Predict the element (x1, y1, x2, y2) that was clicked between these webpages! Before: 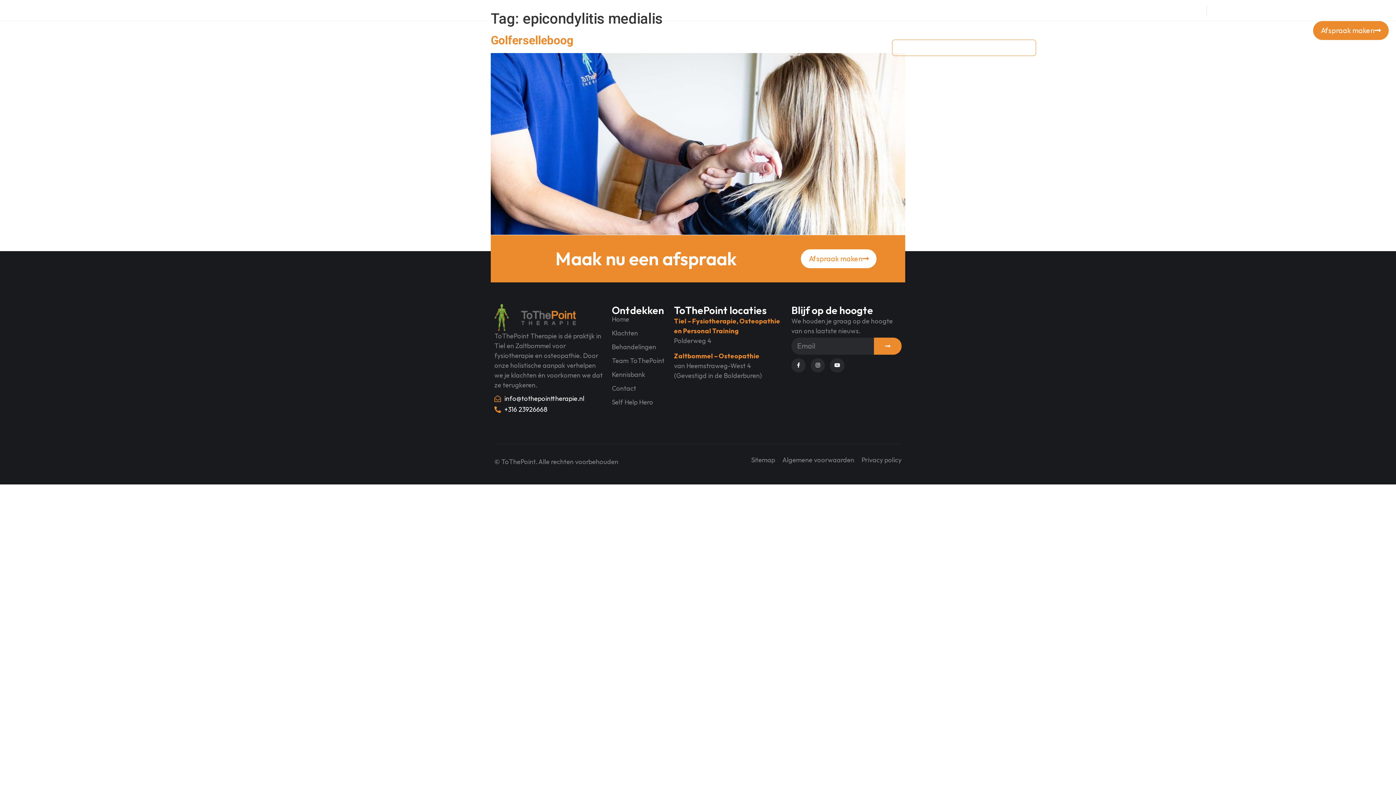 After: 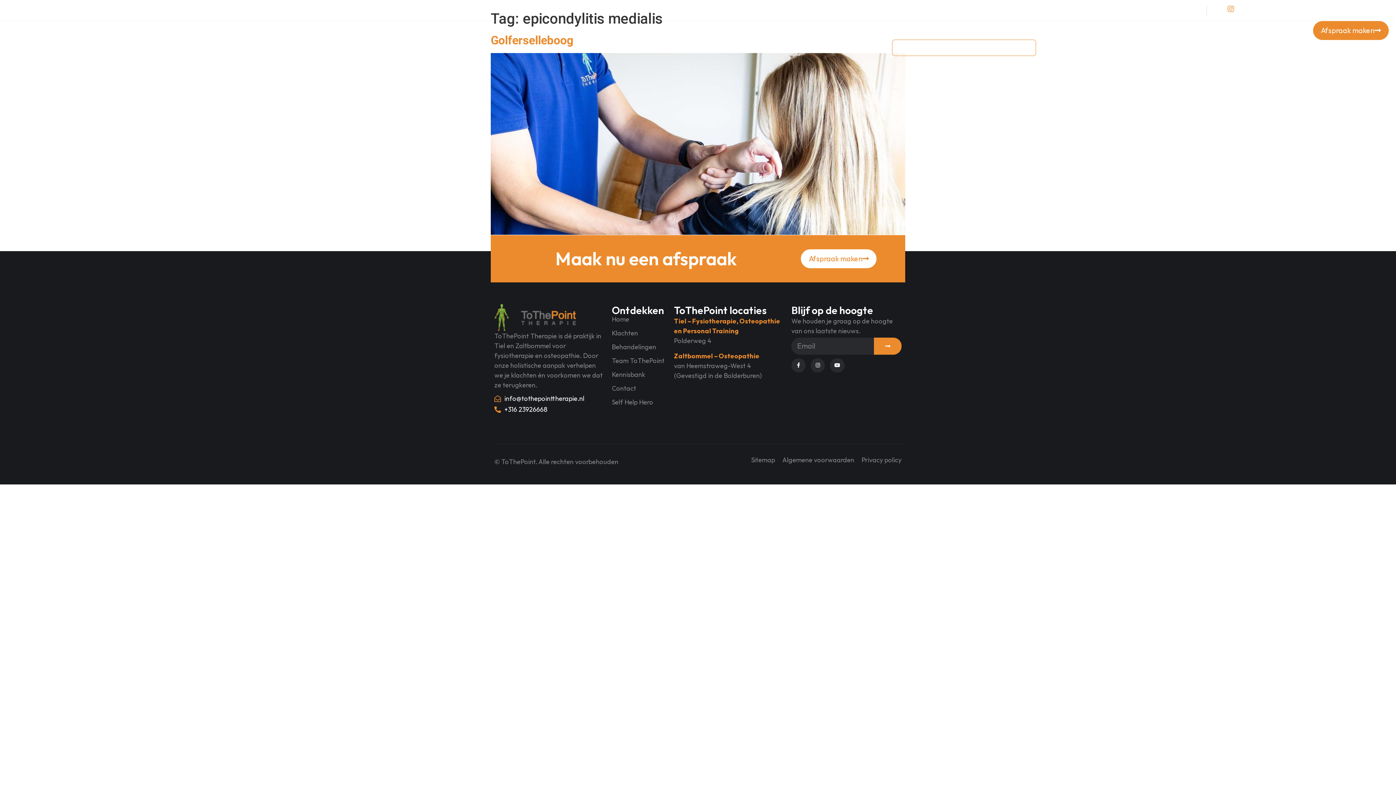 Action: bbox: (1227, 5, 1234, 12) label: Instagram